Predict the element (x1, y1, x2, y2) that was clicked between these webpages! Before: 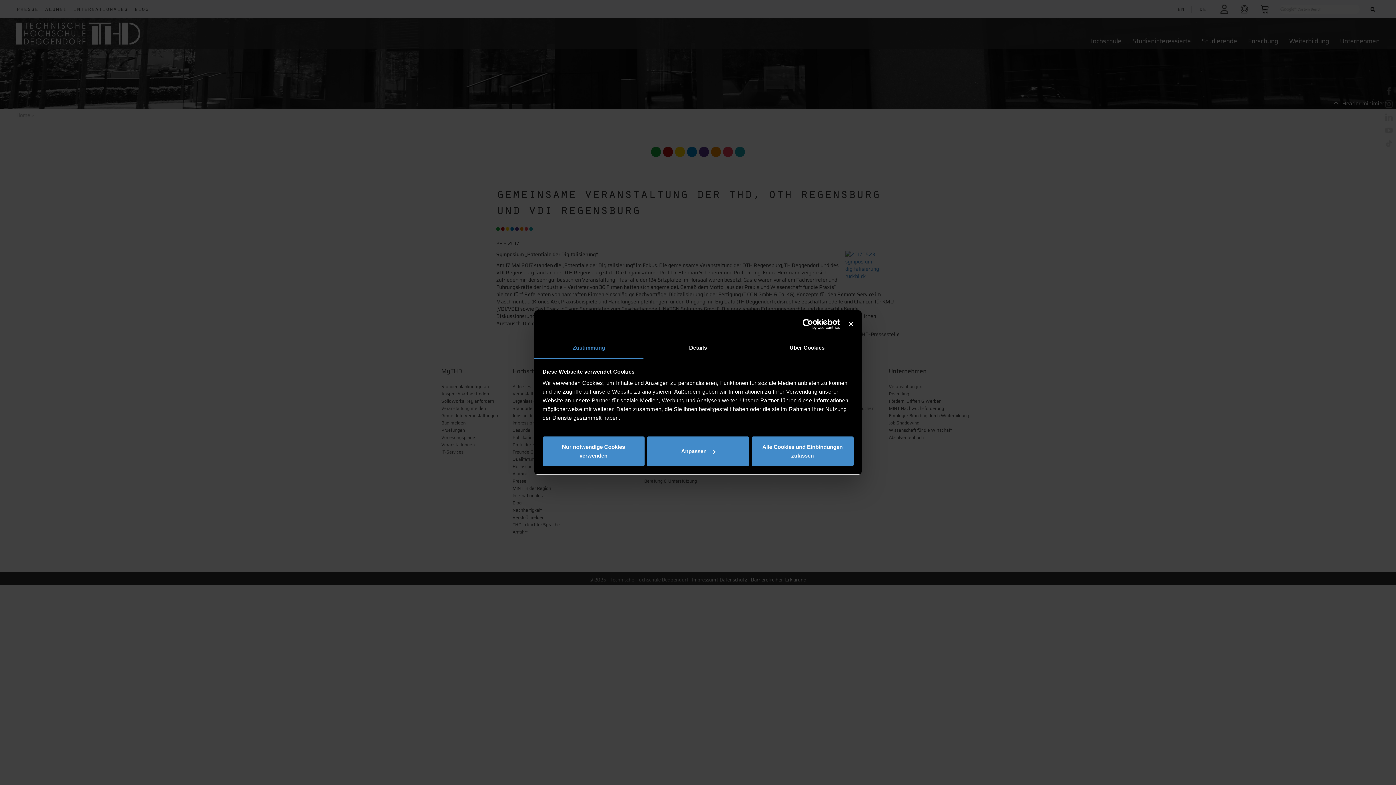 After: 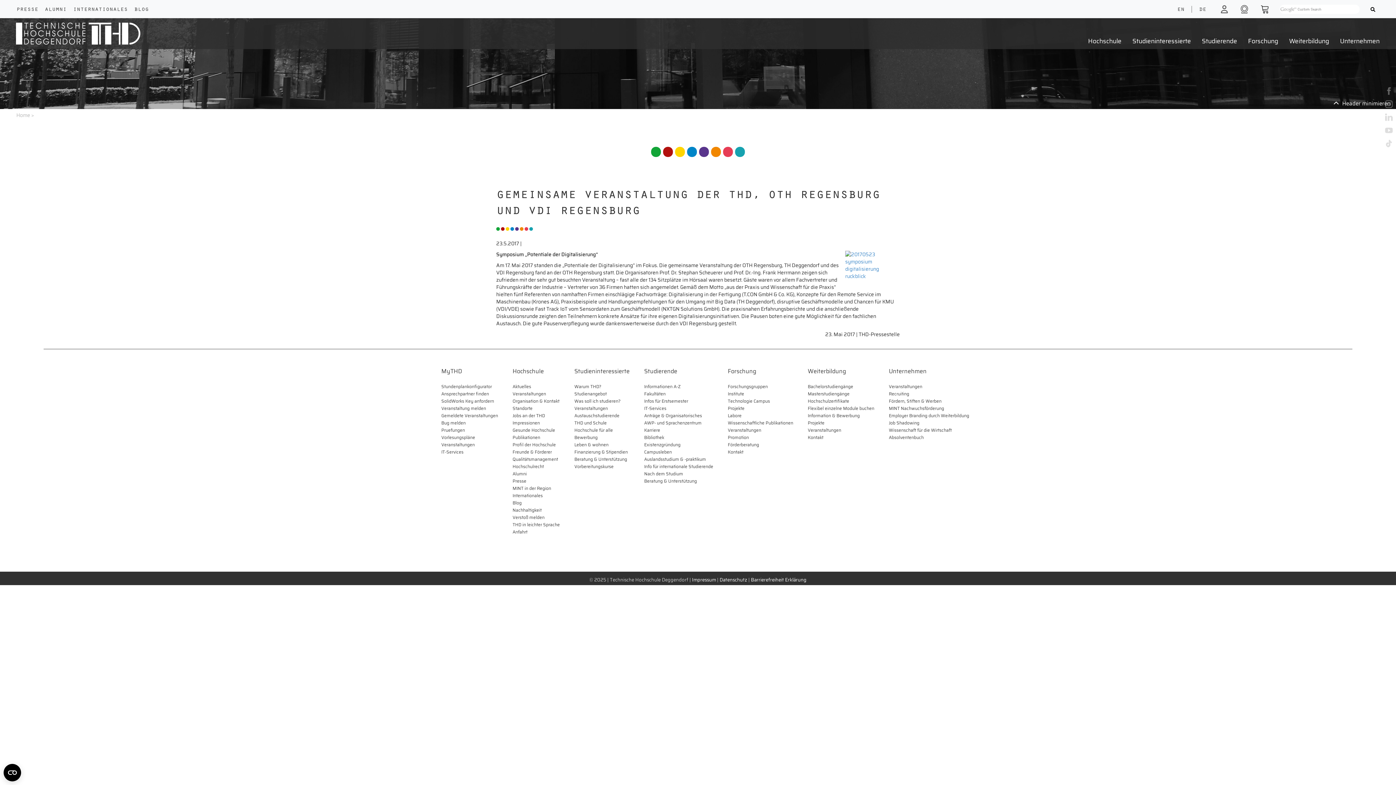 Action: bbox: (848, 321, 853, 326) label: Banner schließen